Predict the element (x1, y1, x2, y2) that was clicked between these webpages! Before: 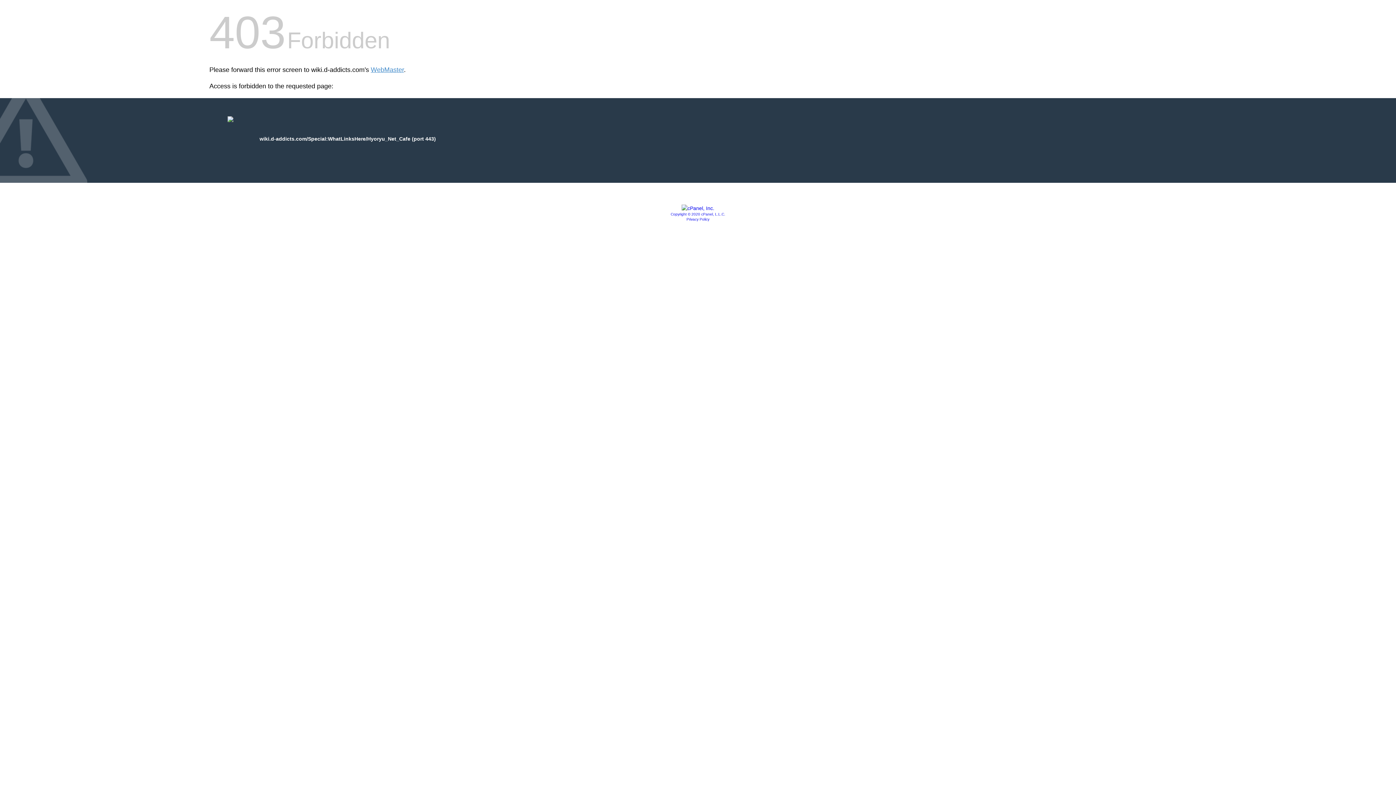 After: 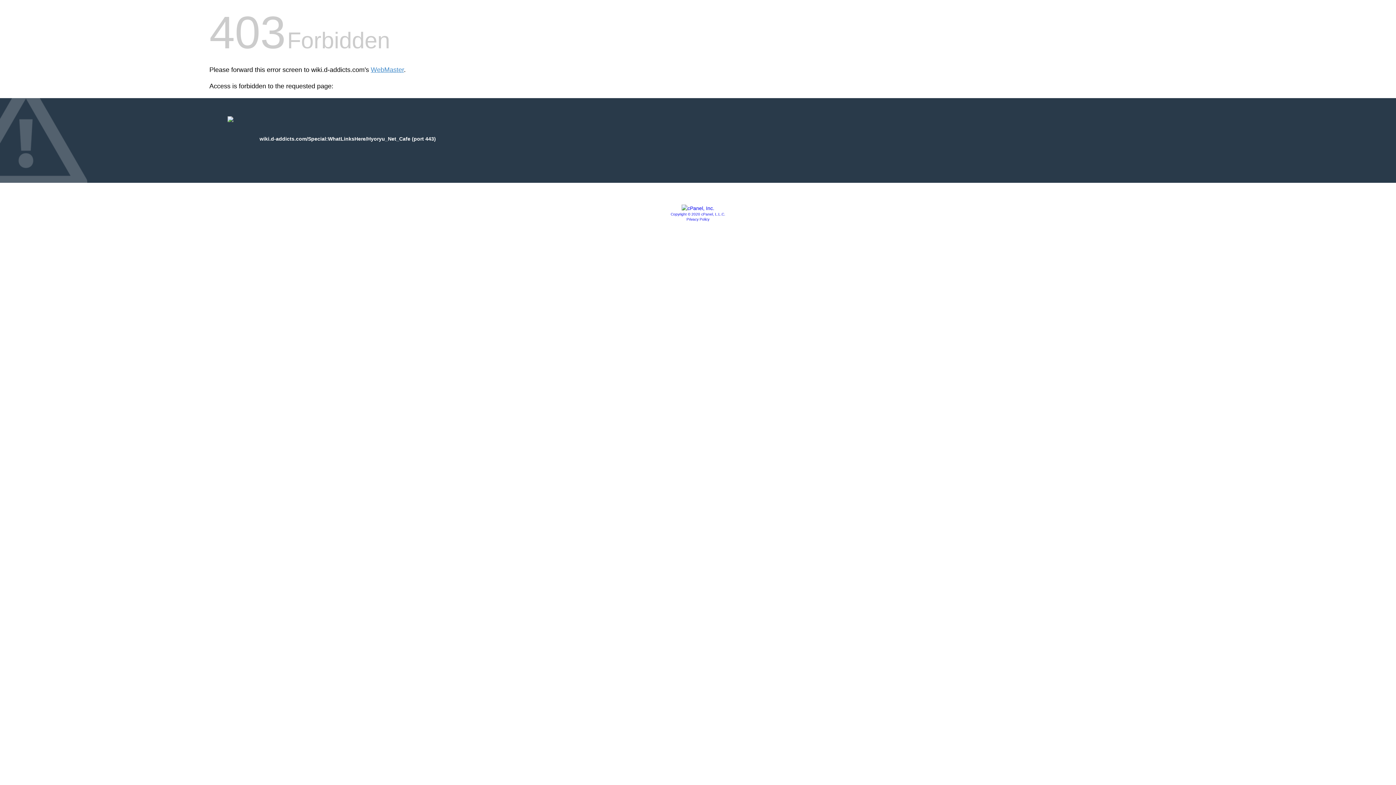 Action: label: Copyright © 2020 cPanel, L.L.C. bbox: (670, 212, 725, 216)